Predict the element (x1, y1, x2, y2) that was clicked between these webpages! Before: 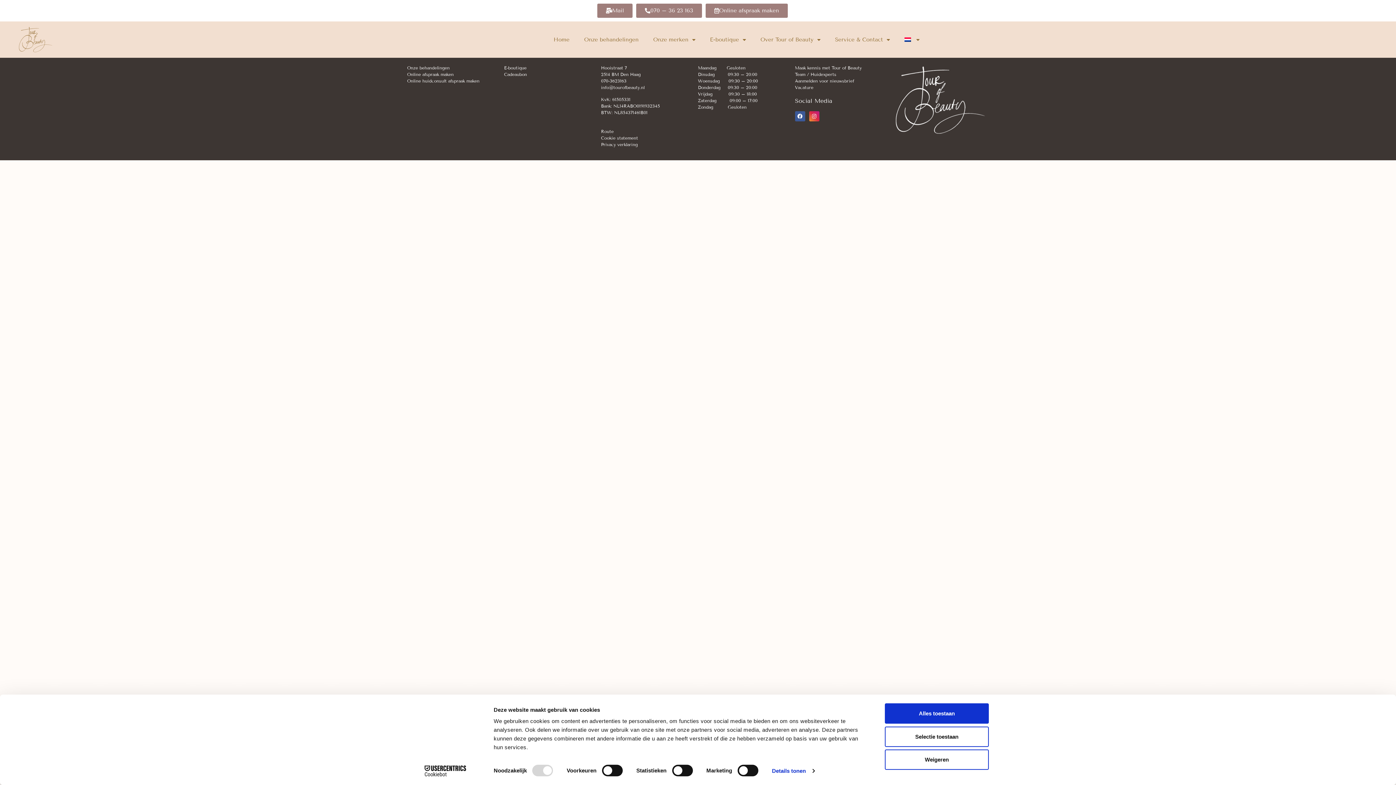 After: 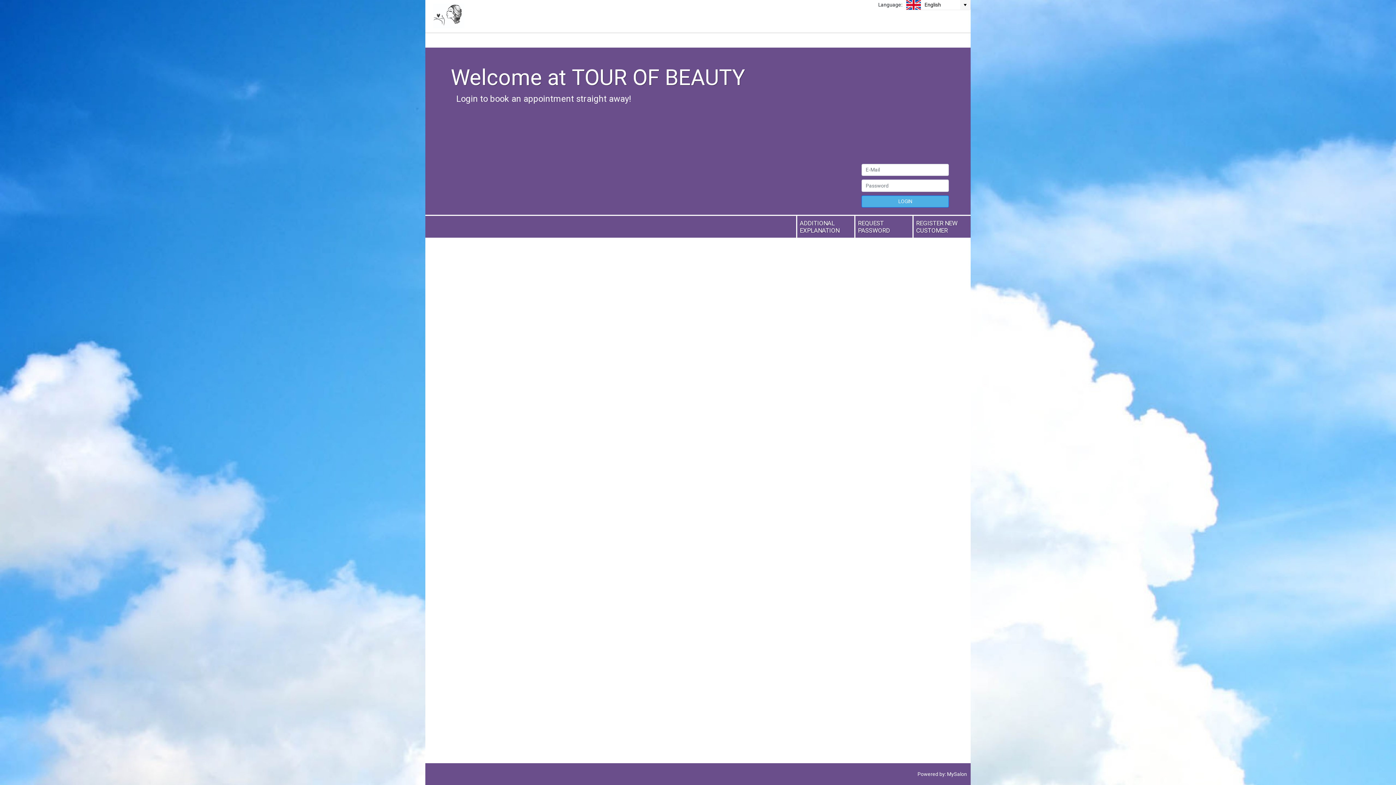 Action: label: Online afspraak maken bbox: (705, 3, 788, 17)